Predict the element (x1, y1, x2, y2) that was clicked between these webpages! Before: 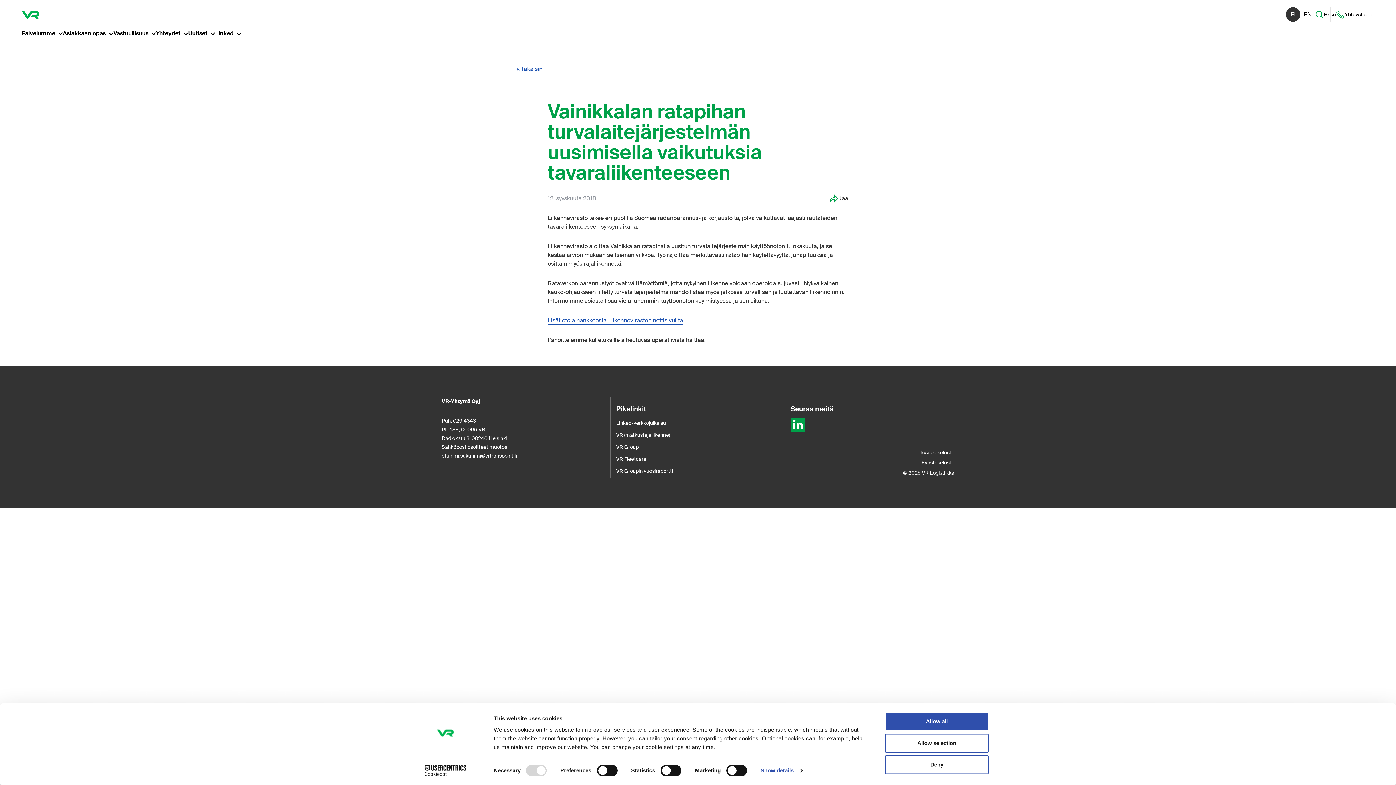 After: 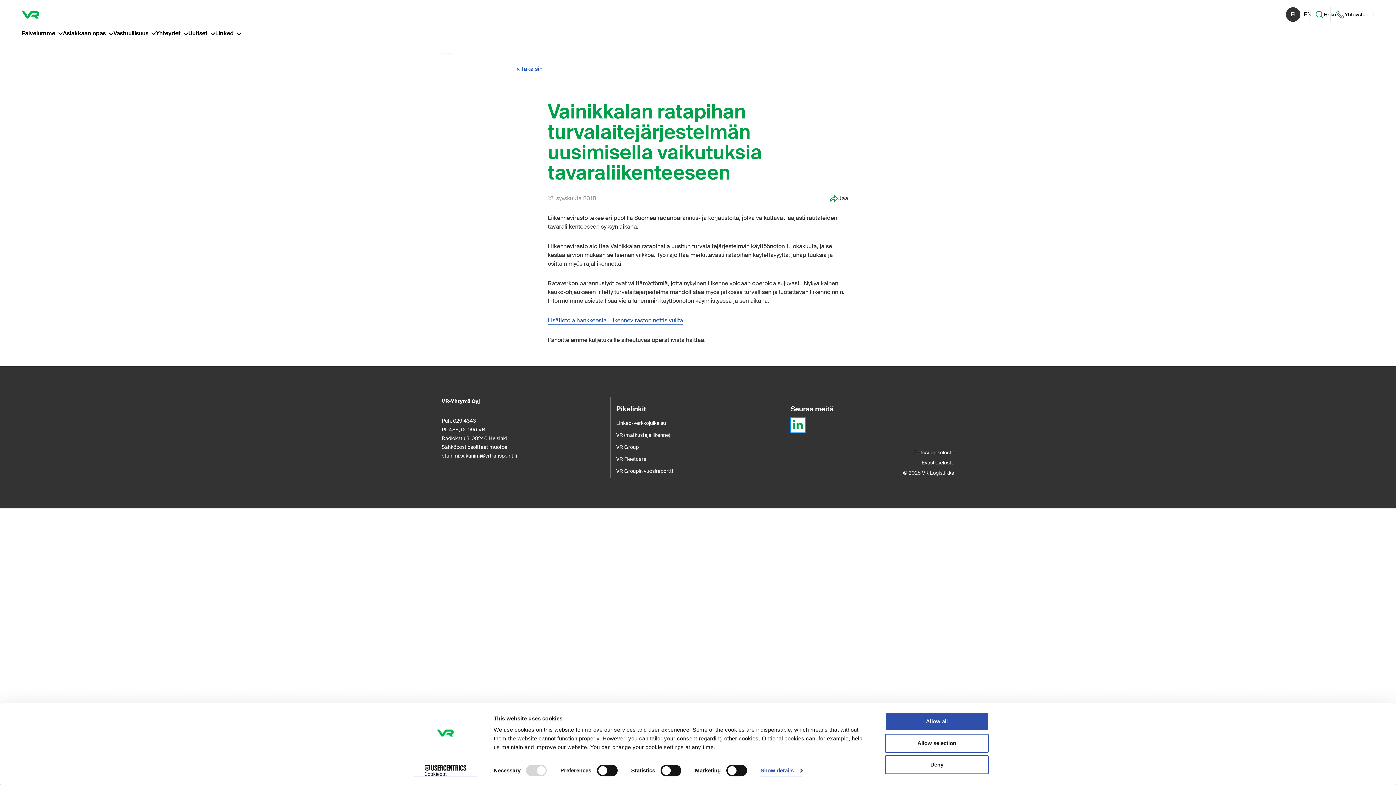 Action: bbox: (790, 418, 805, 432)